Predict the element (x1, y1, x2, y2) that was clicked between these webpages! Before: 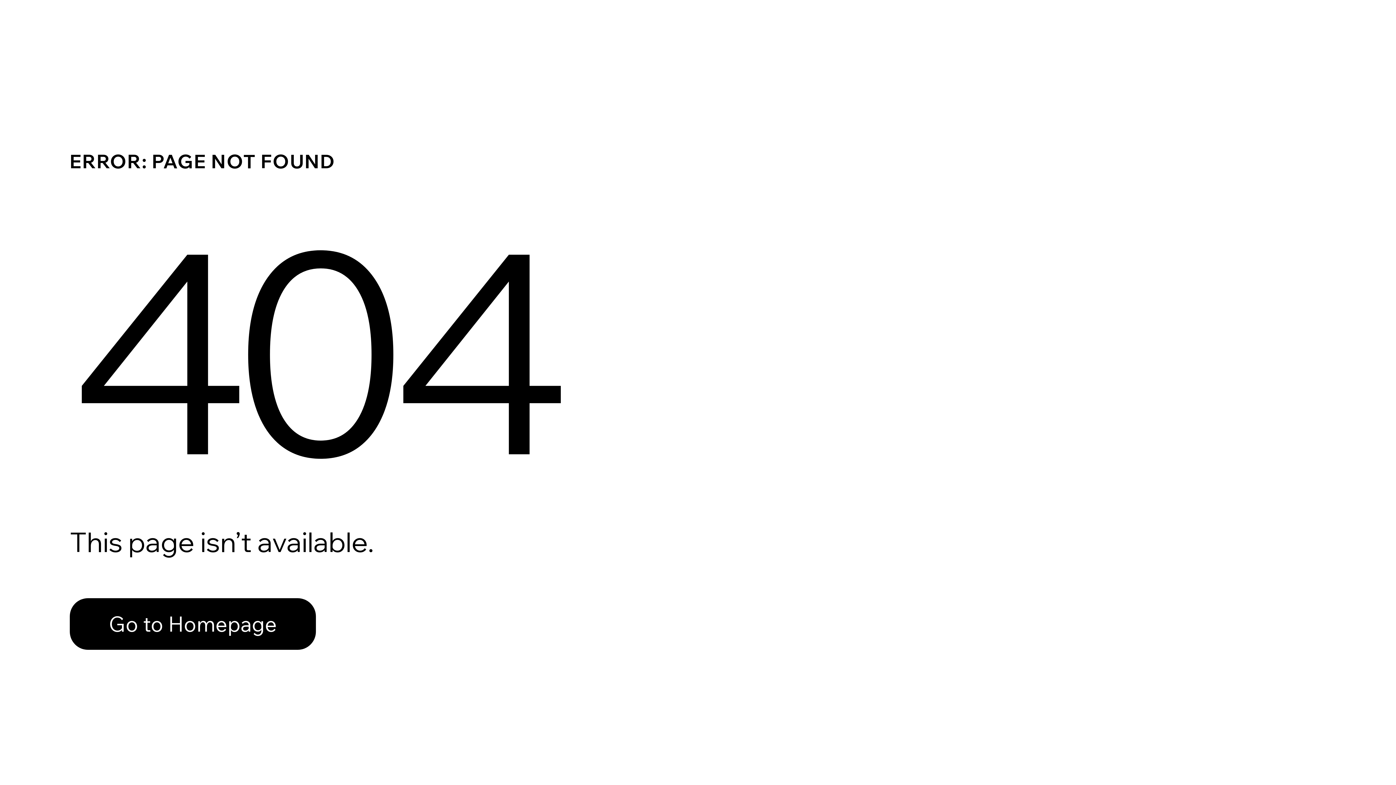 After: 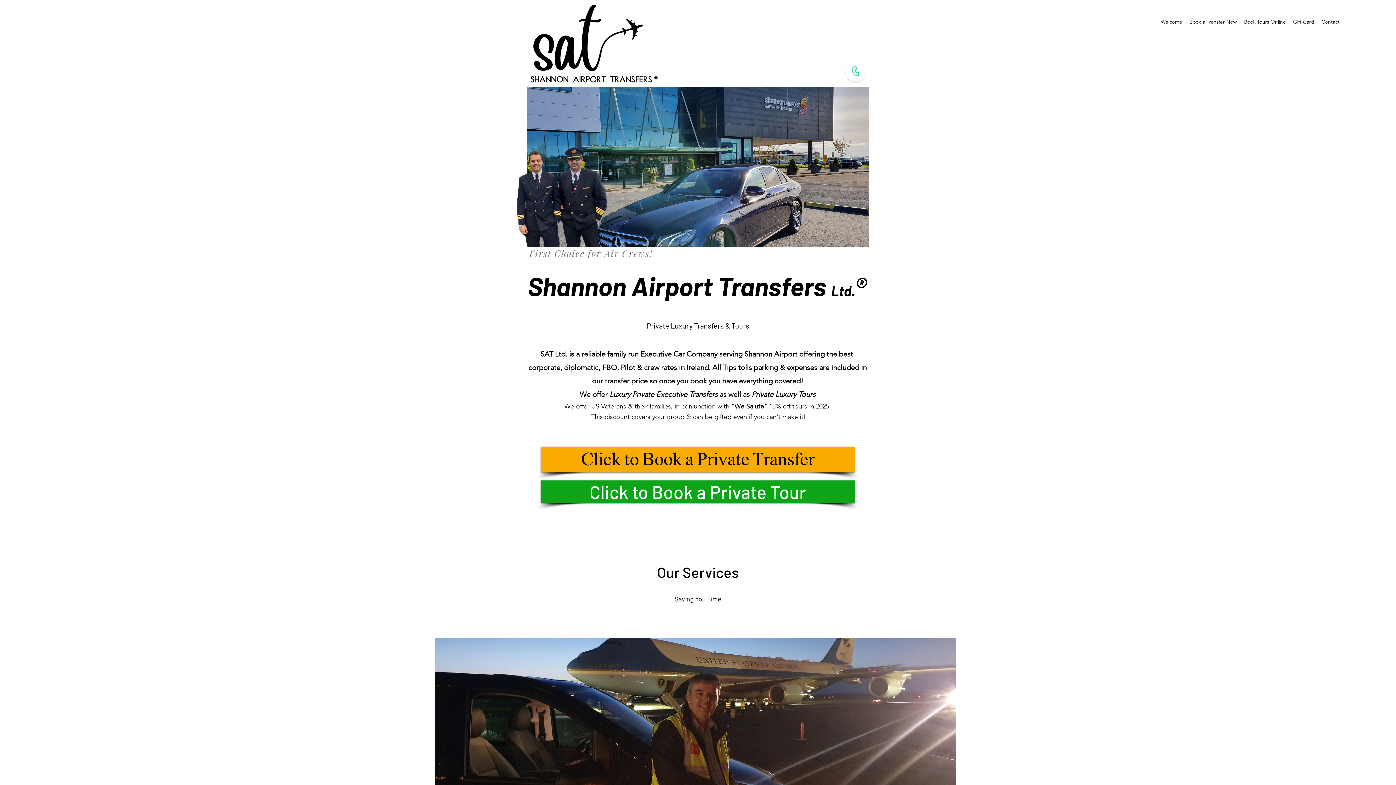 Action: bbox: (69, 582, 768, 659) label: Go to Homepage